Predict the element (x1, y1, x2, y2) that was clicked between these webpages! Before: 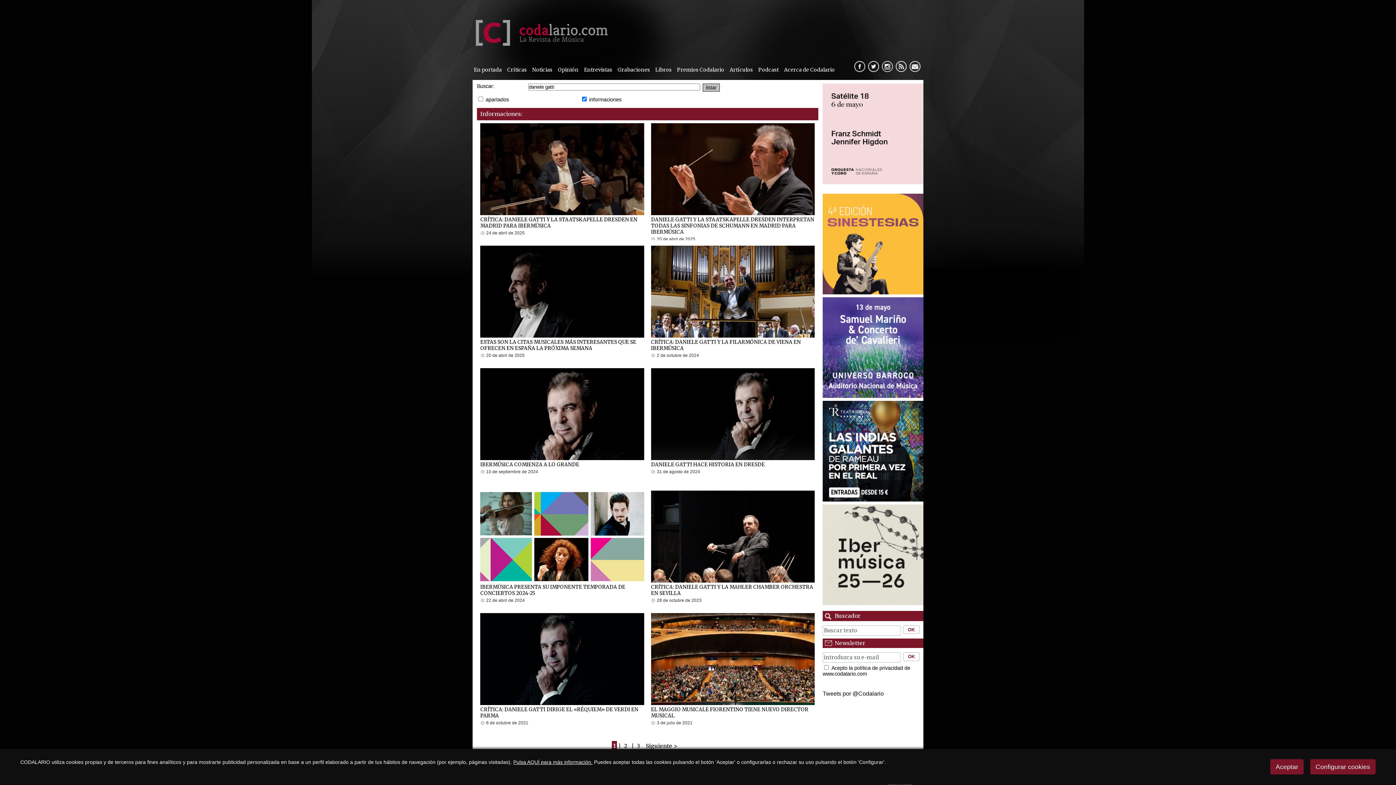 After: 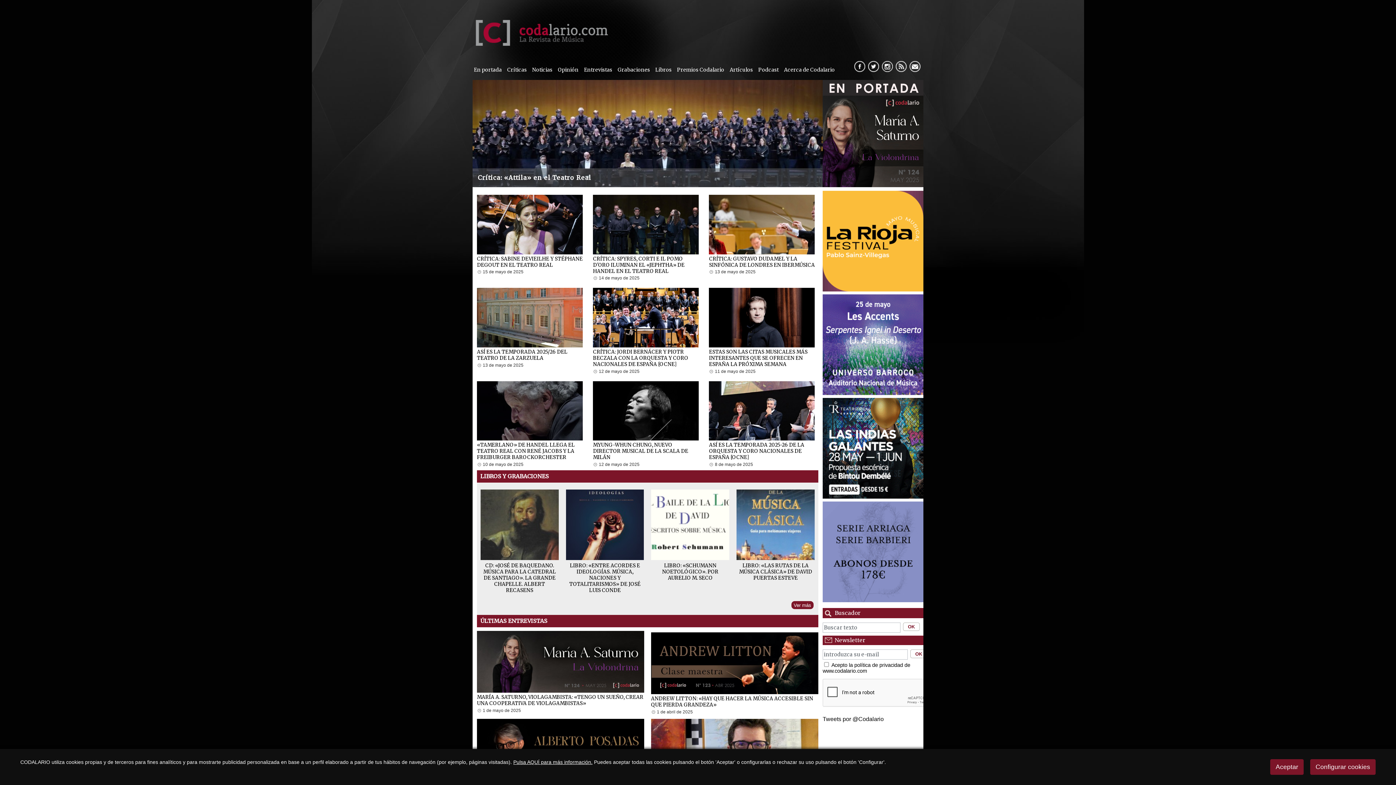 Action: bbox: (513, 759, 592, 765) label: Pulsa AQUÍ para más información.